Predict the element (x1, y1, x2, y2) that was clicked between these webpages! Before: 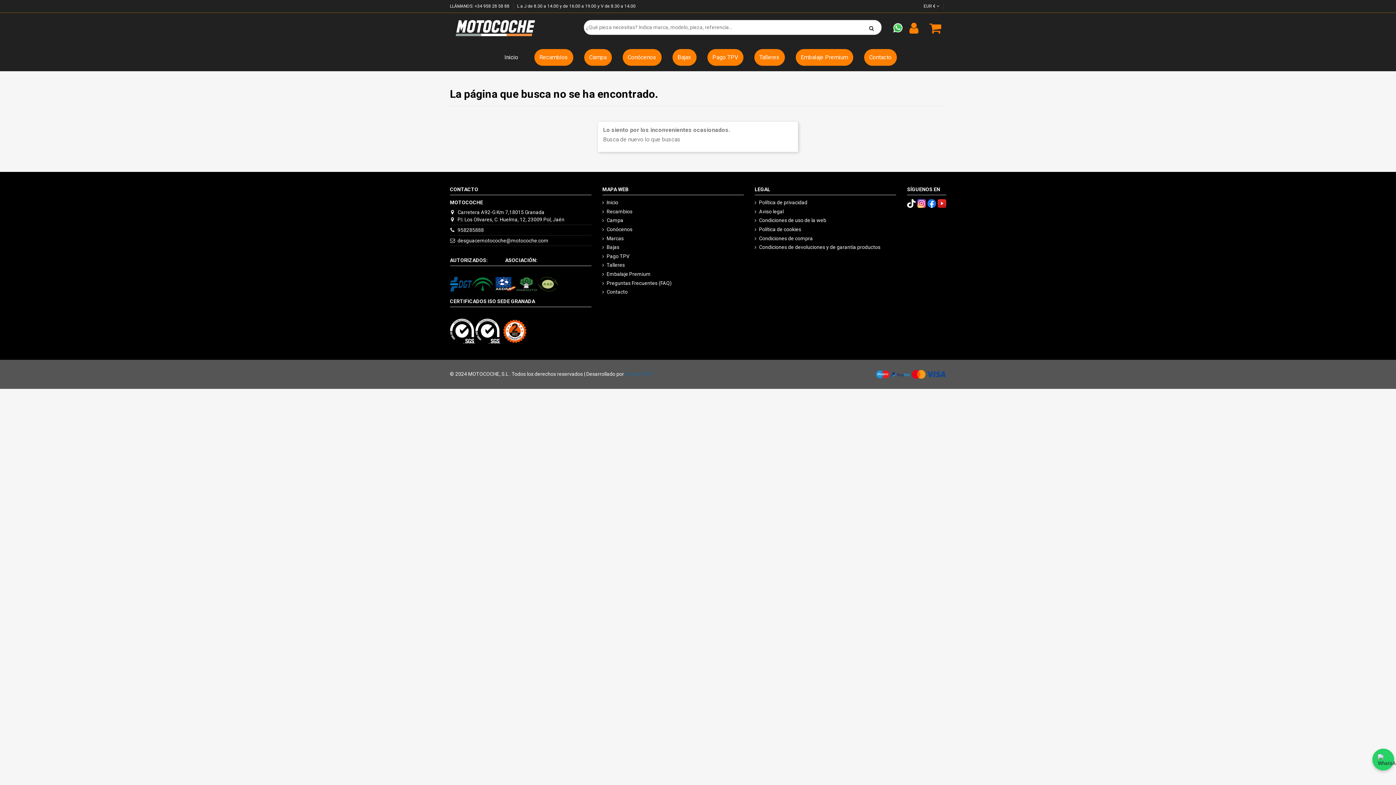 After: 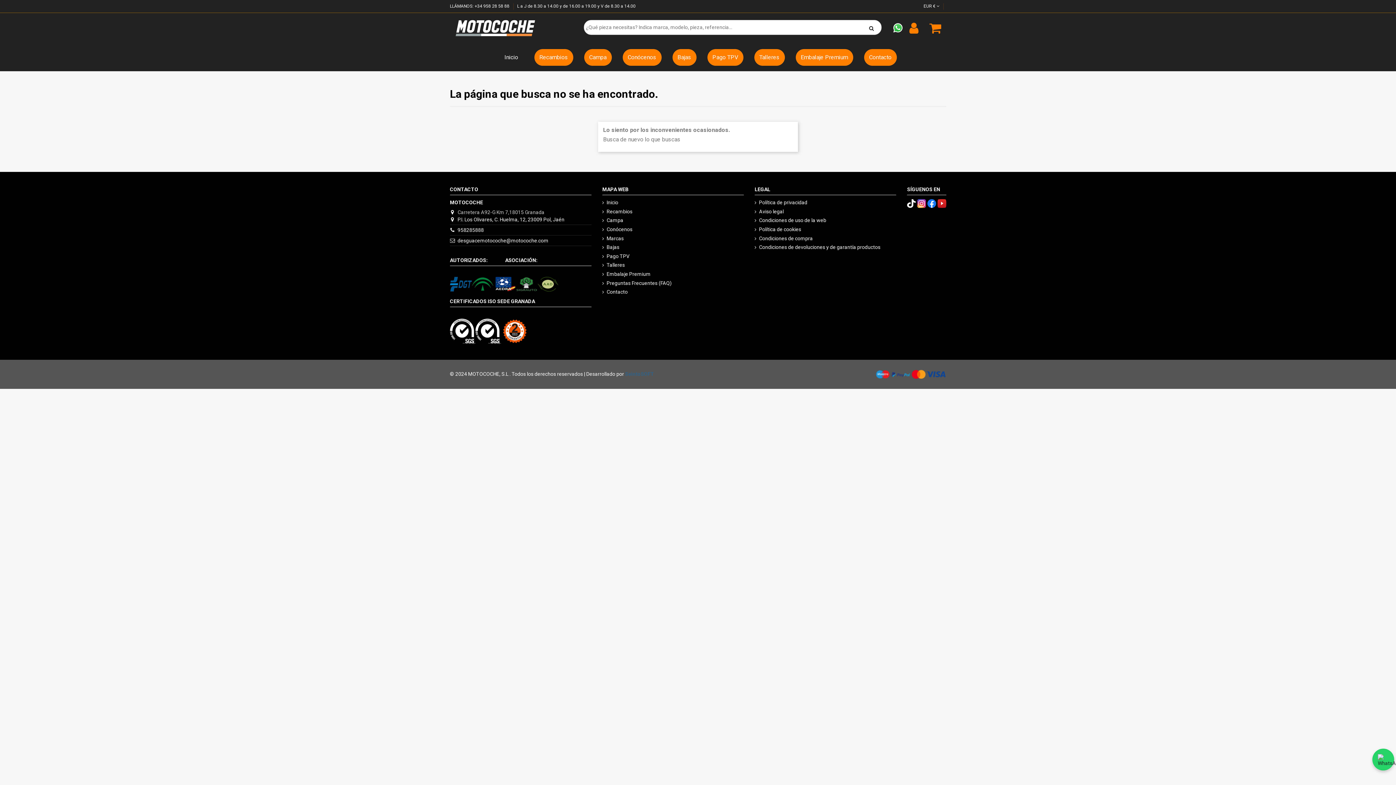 Action: label: Carretera A92-G Km 7,18015 Granada
 bbox: (457, 209, 544, 215)